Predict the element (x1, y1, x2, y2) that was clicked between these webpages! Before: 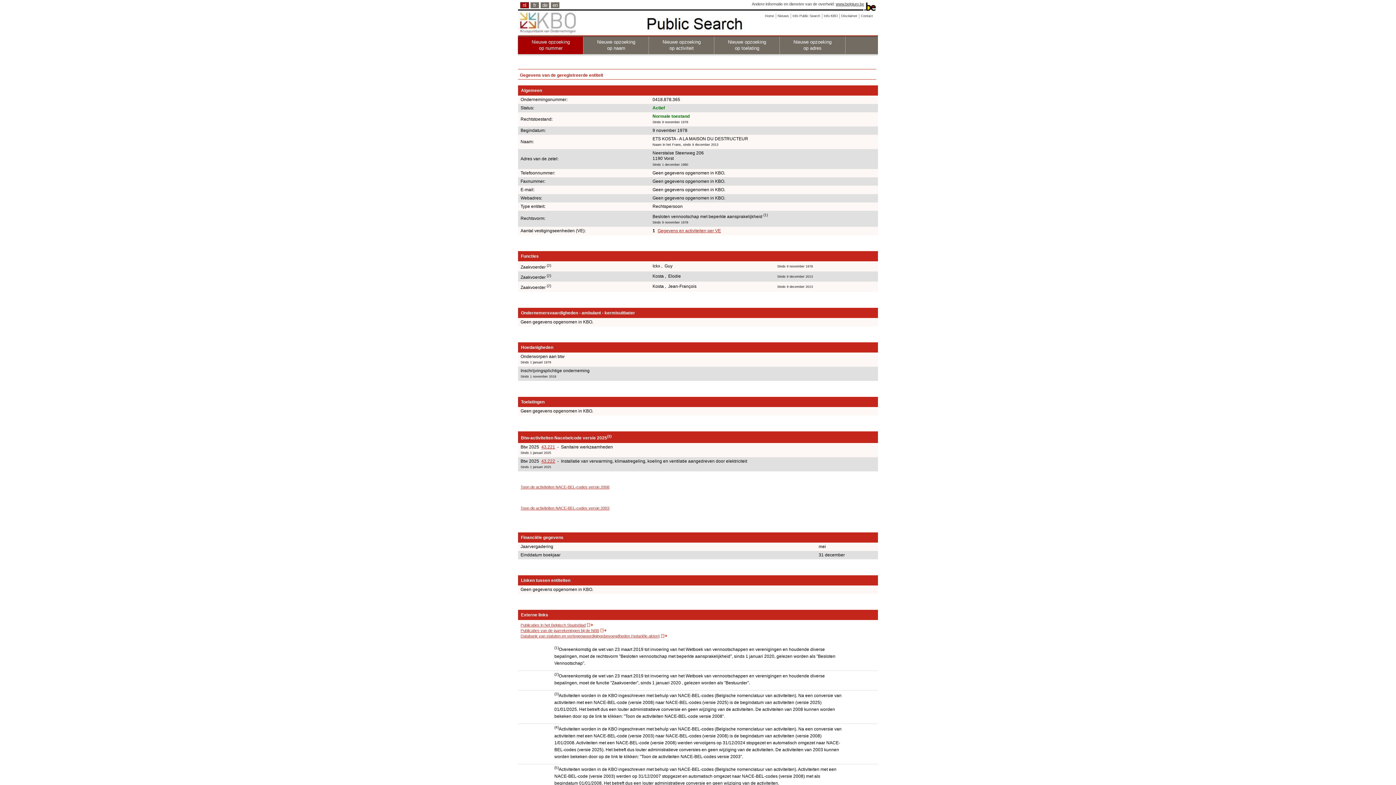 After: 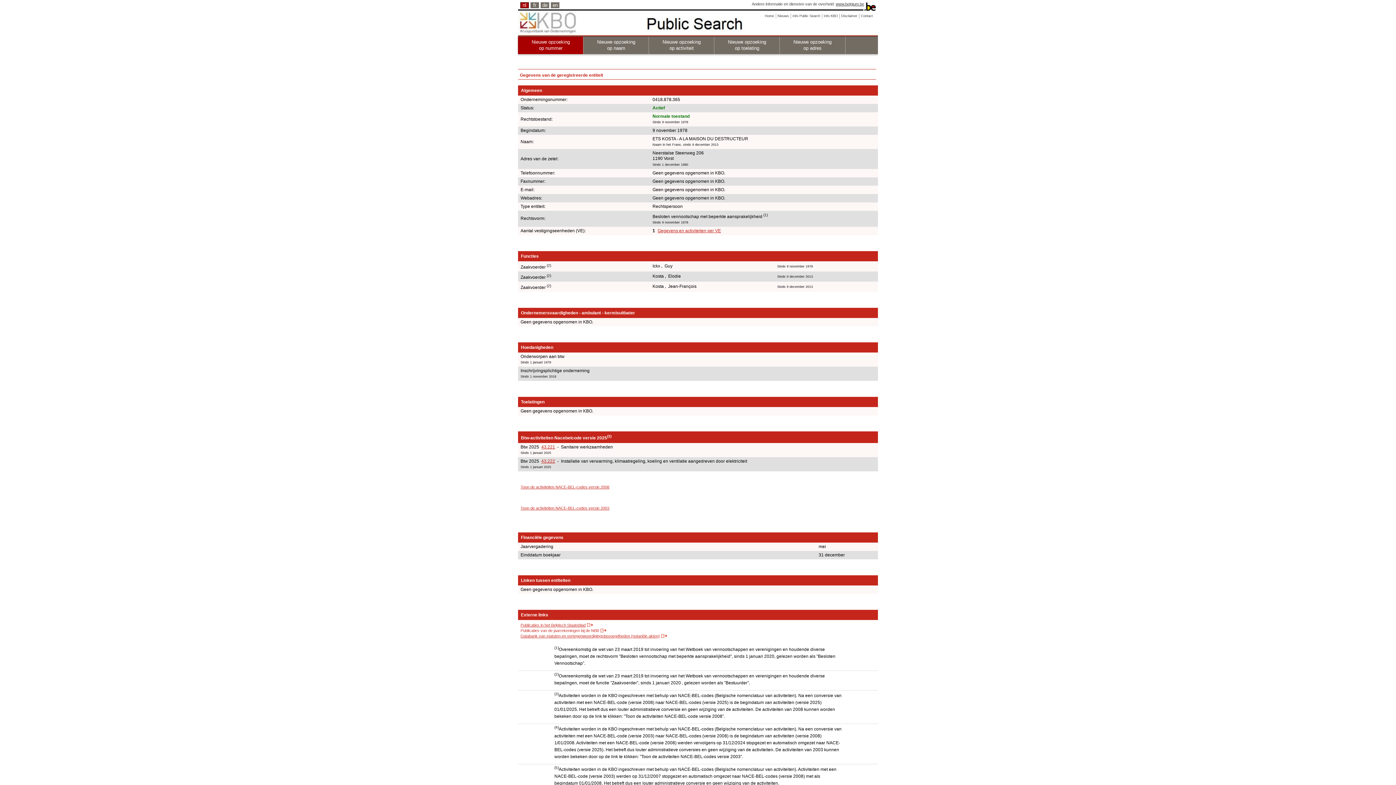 Action: label: Publicaties van de jaarrekeningen bij de NBB bbox: (520, 628, 606, 633)